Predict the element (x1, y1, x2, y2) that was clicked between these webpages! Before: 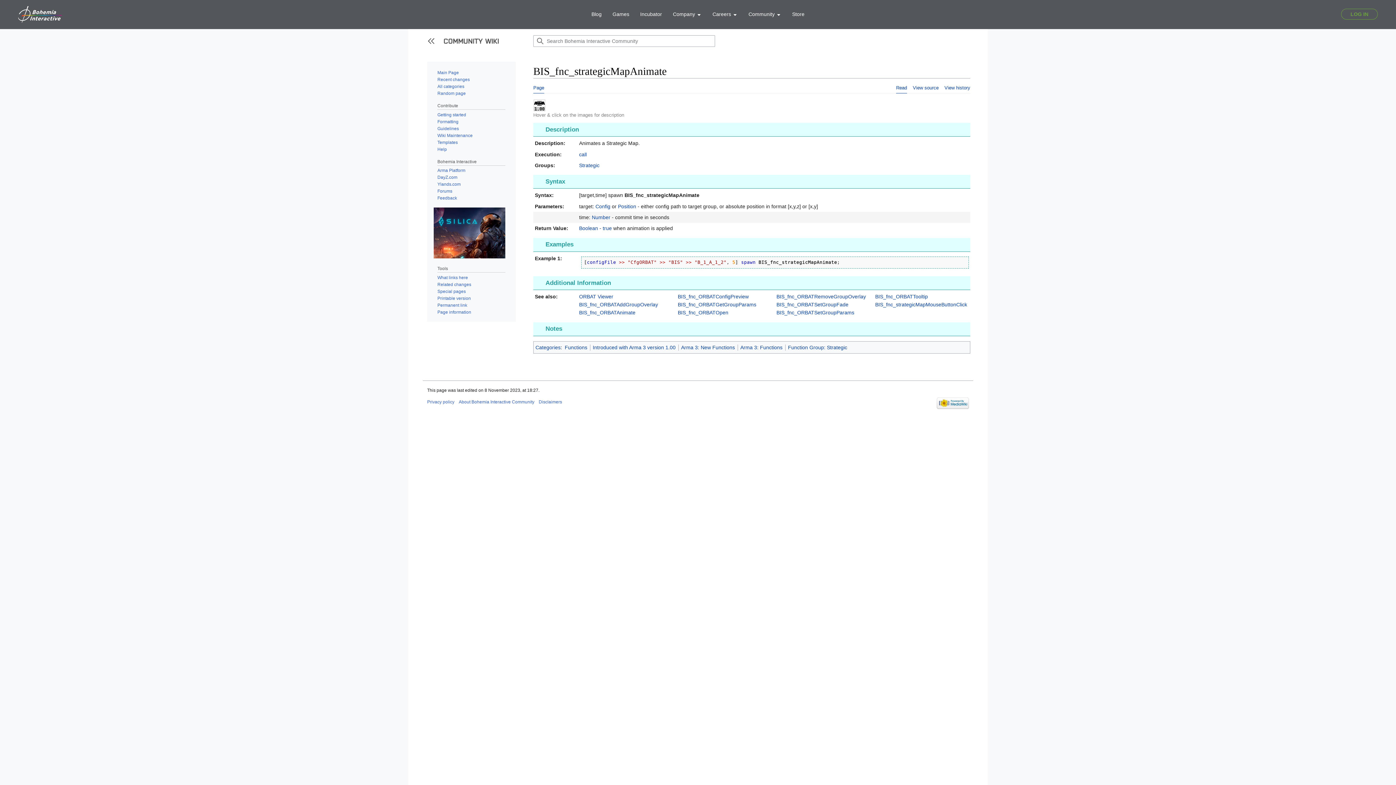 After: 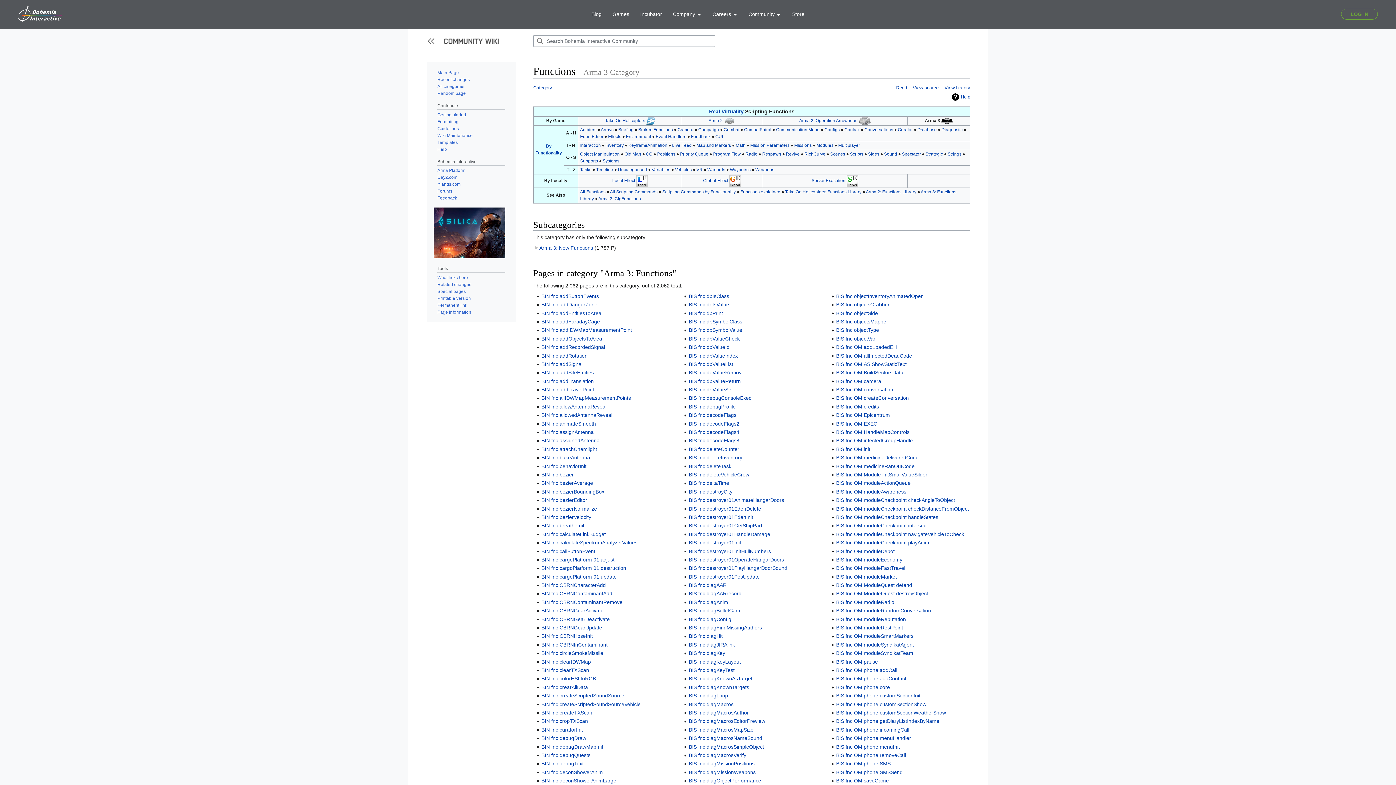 Action: label: Arma 3: Functions bbox: (740, 344, 782, 350)